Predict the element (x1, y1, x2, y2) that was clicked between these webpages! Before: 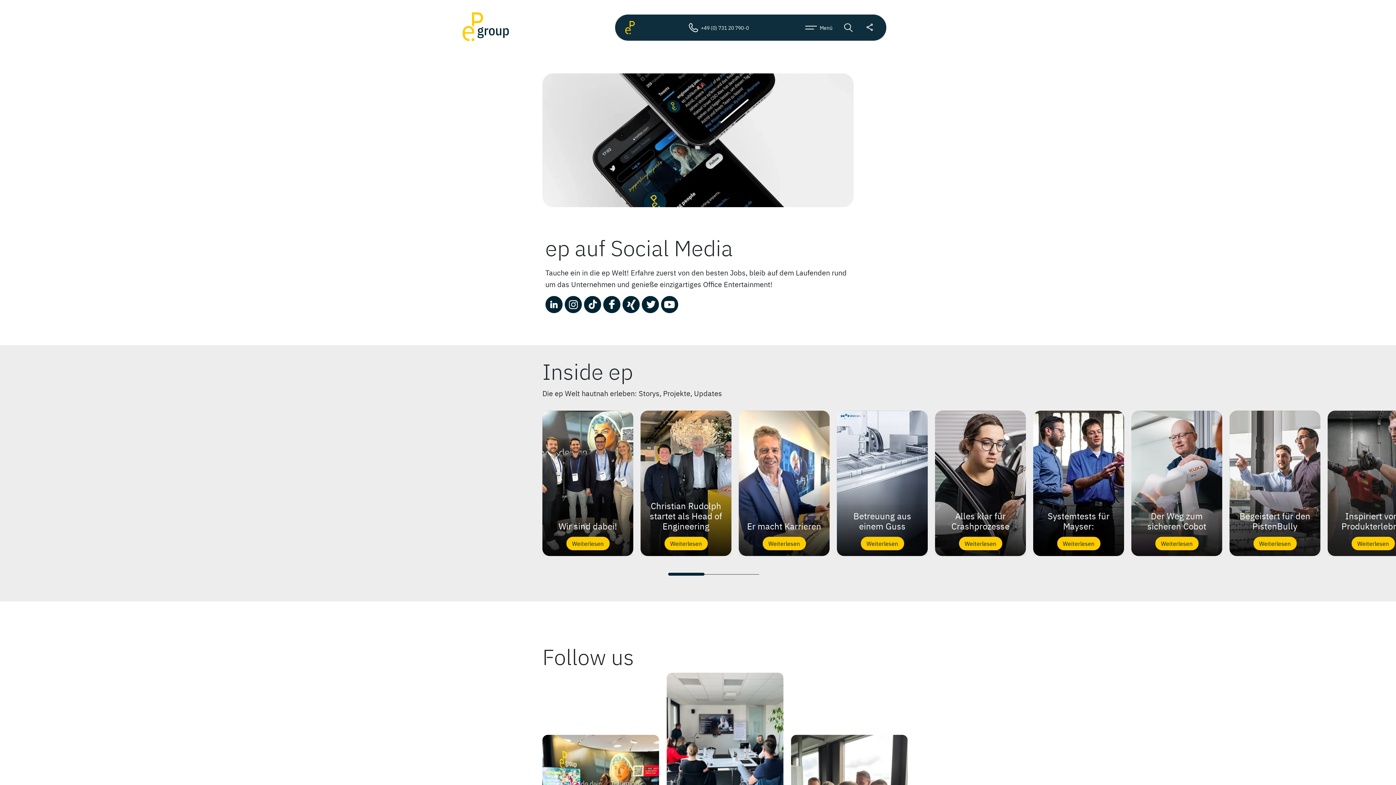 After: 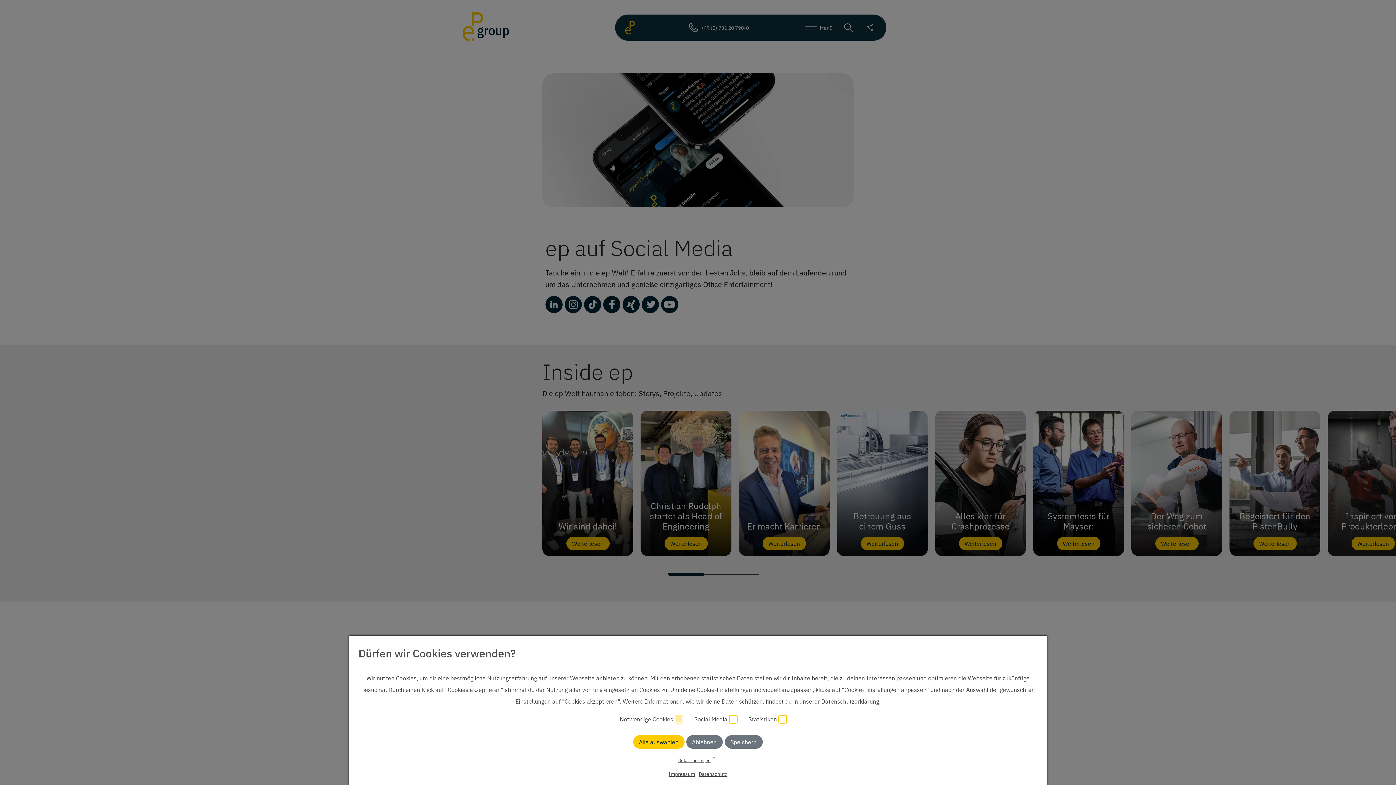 Action: bbox: (844, 20, 853, 34)